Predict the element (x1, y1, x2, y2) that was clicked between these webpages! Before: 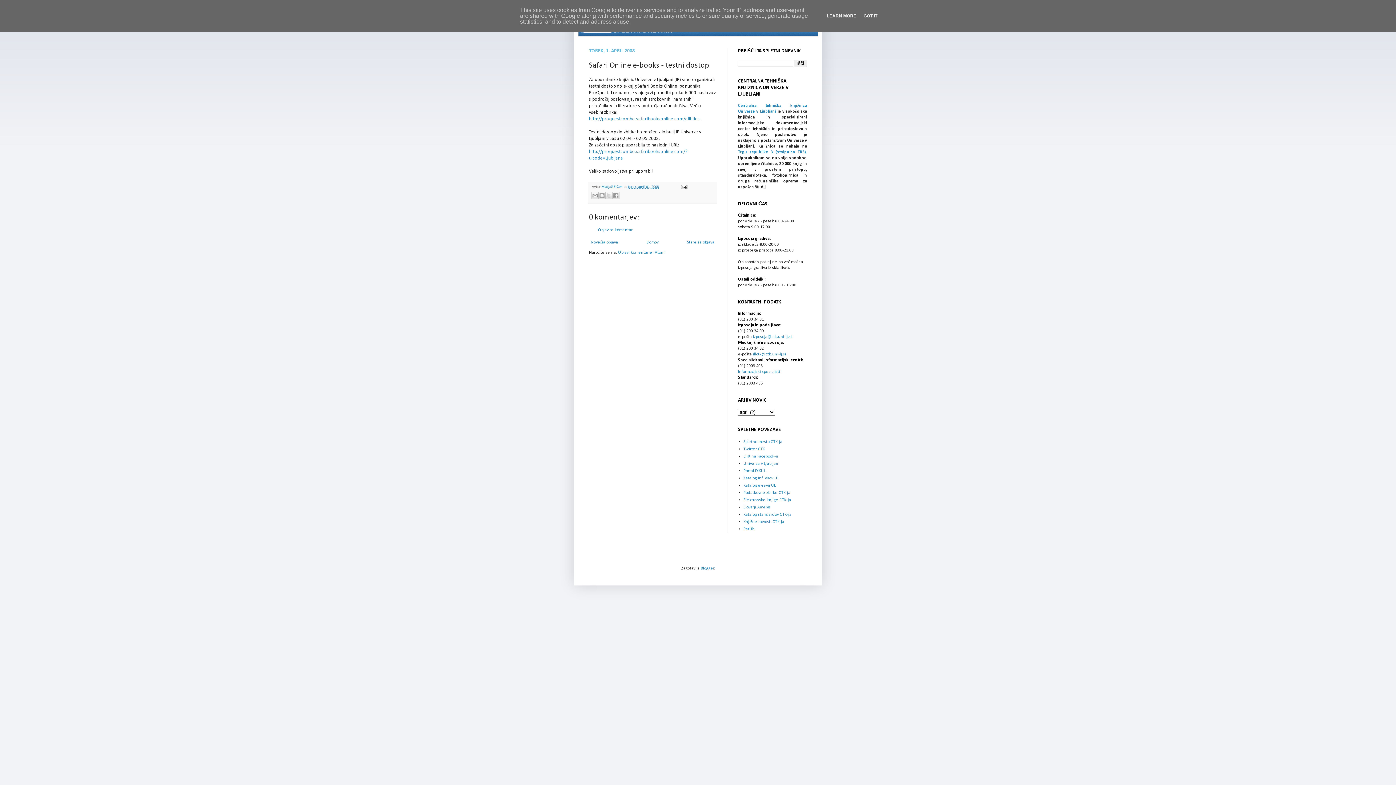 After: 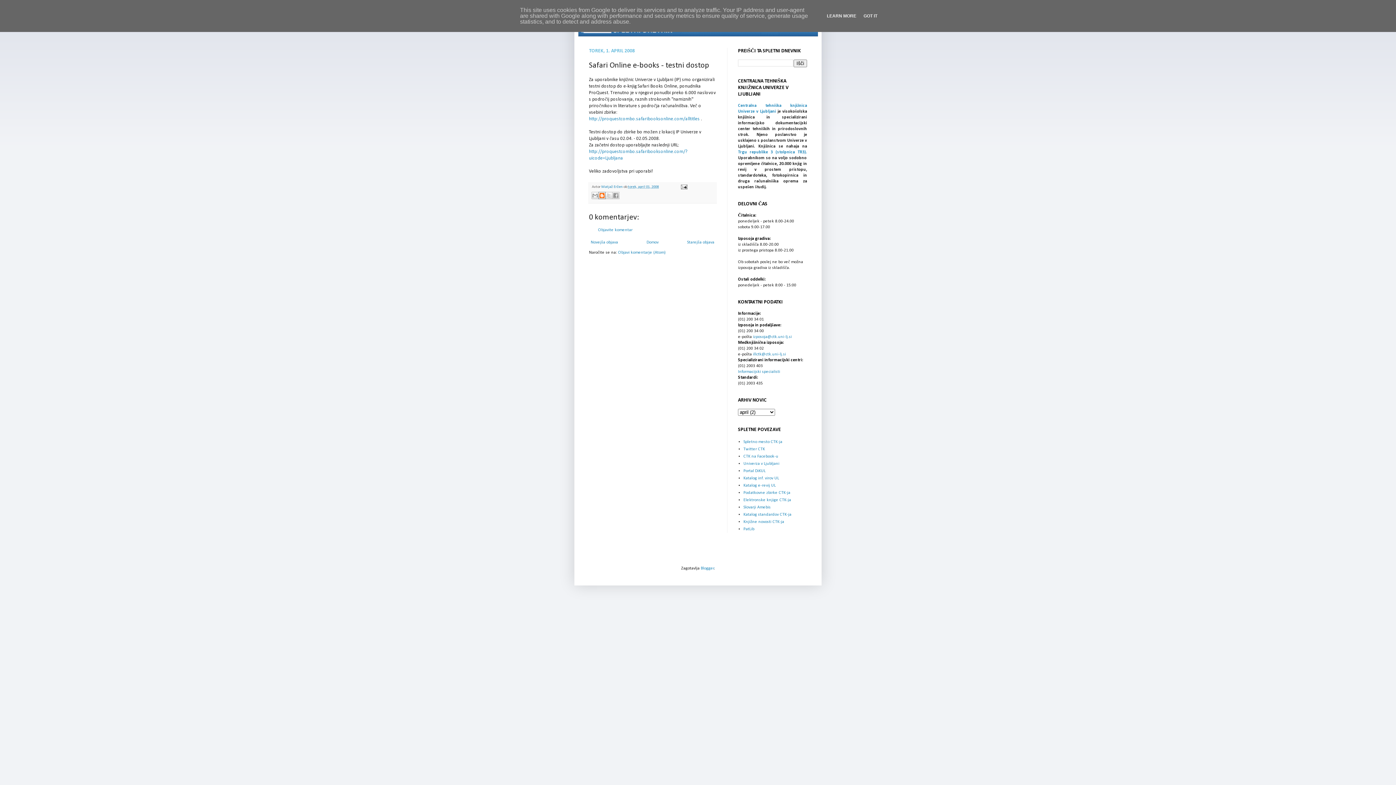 Action: label: BlogThis! bbox: (598, 192, 605, 199)